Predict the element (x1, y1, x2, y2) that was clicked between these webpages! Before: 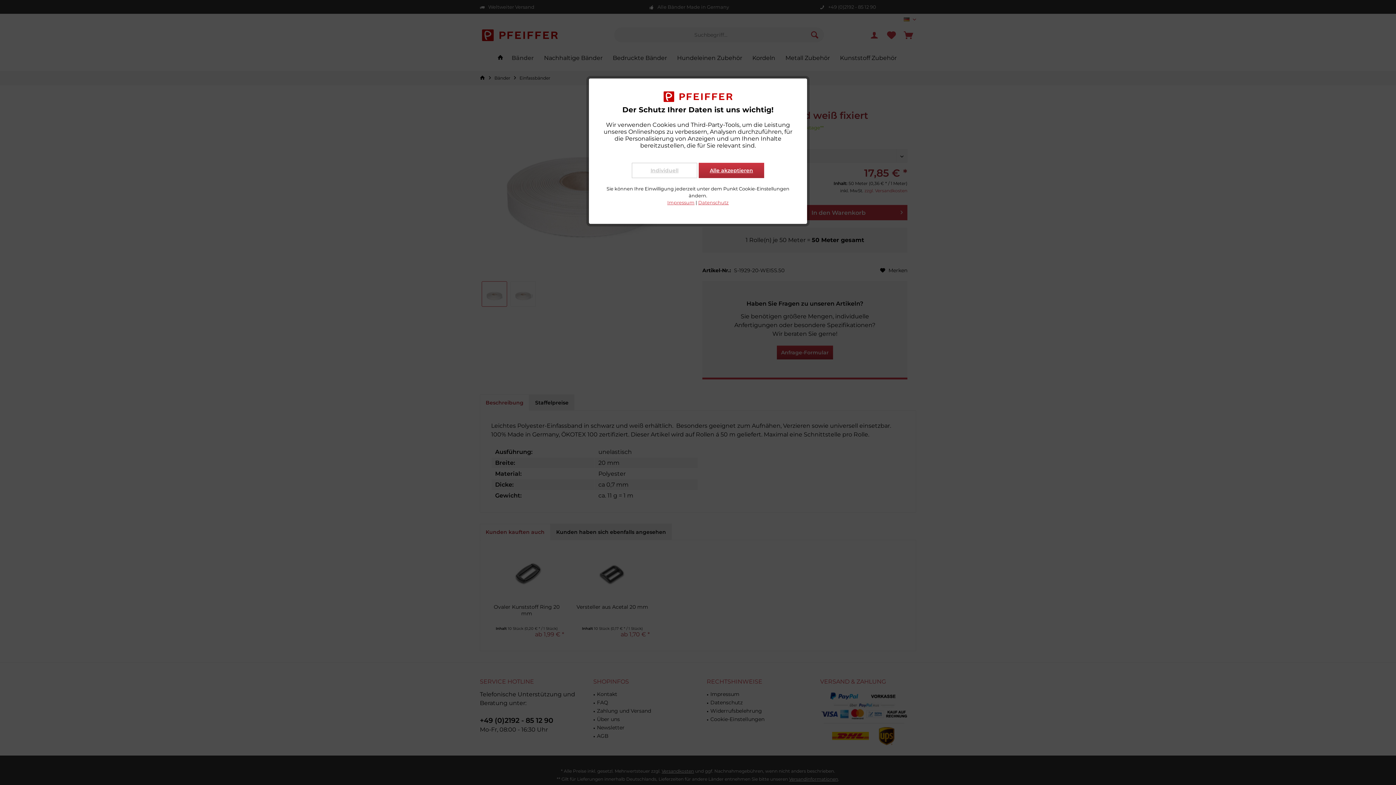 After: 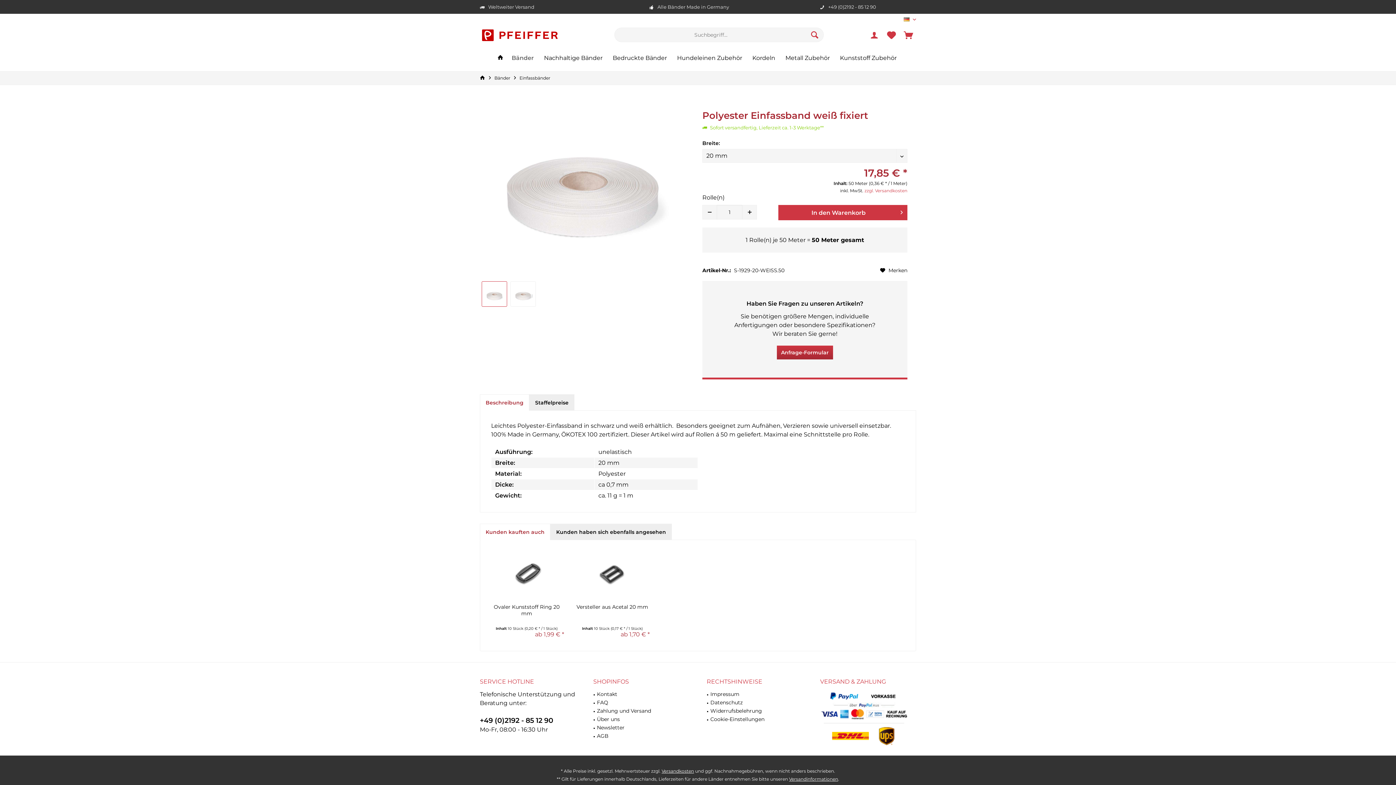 Action: label: Alle akzeptieren bbox: (698, 162, 764, 178)